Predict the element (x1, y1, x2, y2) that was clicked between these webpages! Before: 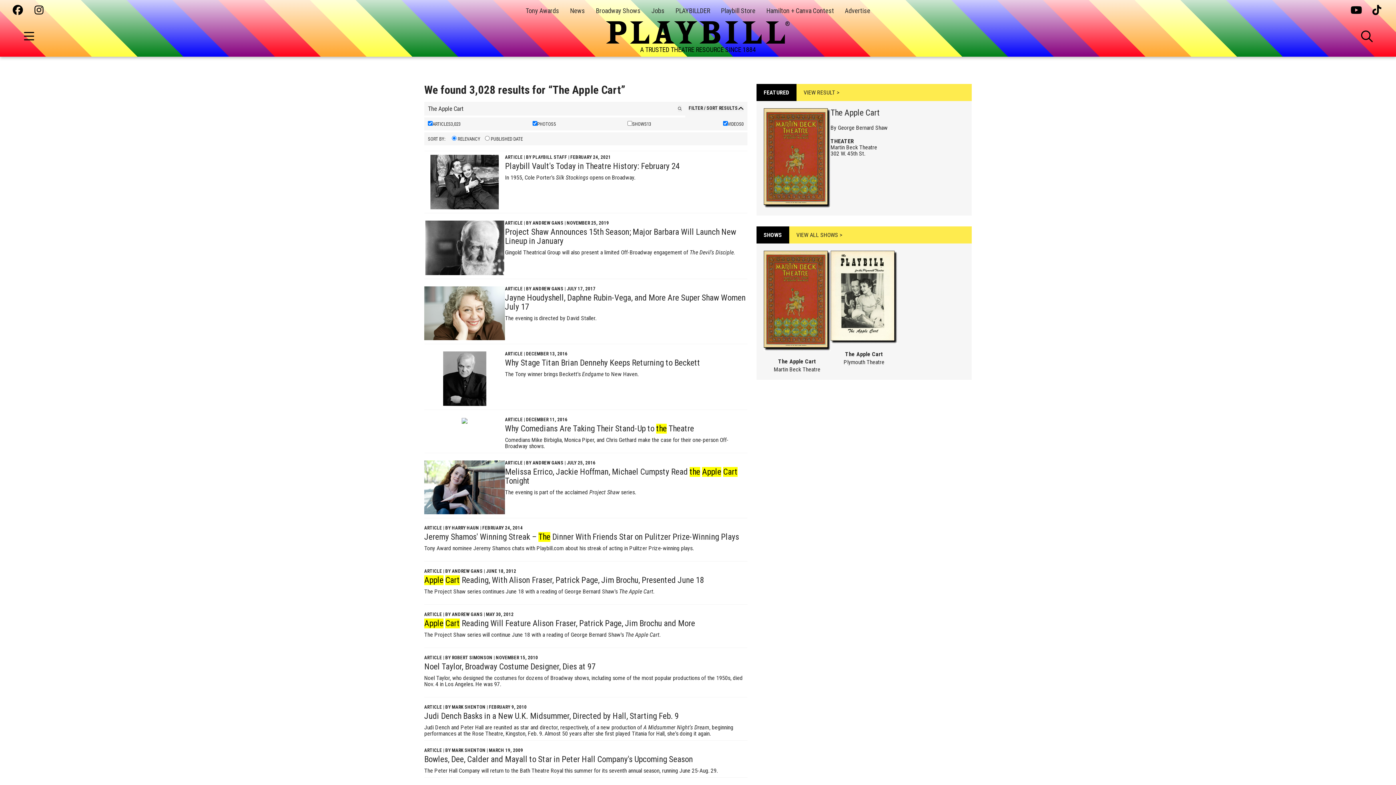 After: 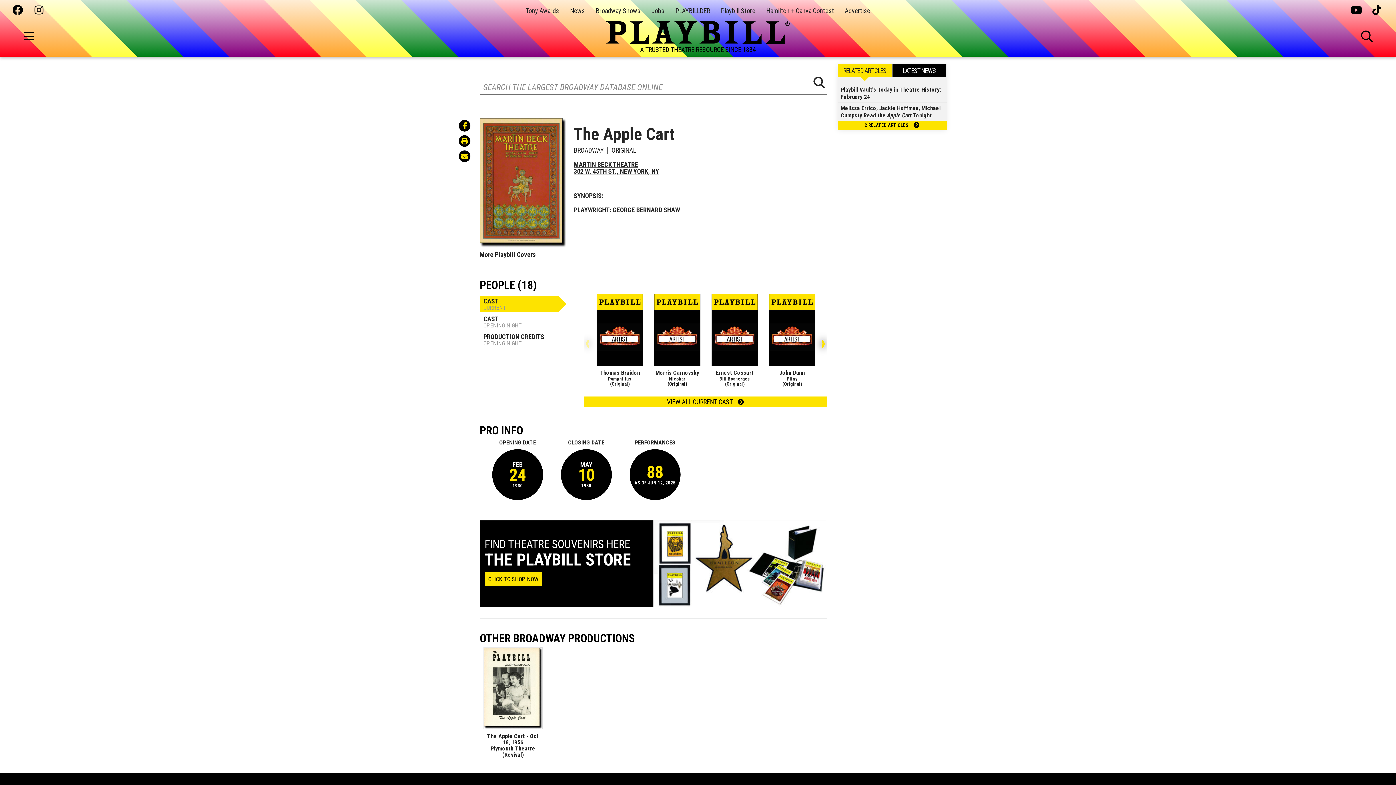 Action: bbox: (796, 84, 972, 101) label: VIEW RESULT >